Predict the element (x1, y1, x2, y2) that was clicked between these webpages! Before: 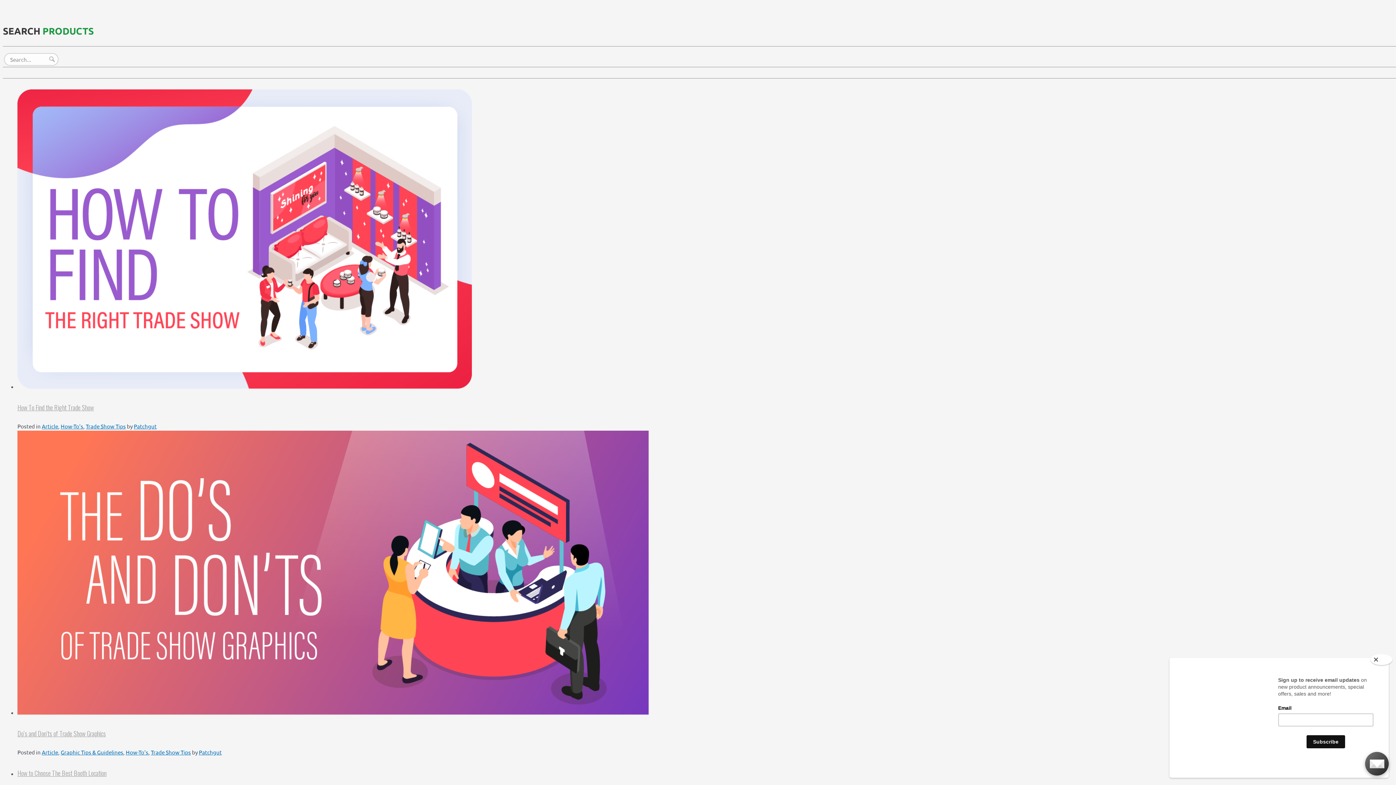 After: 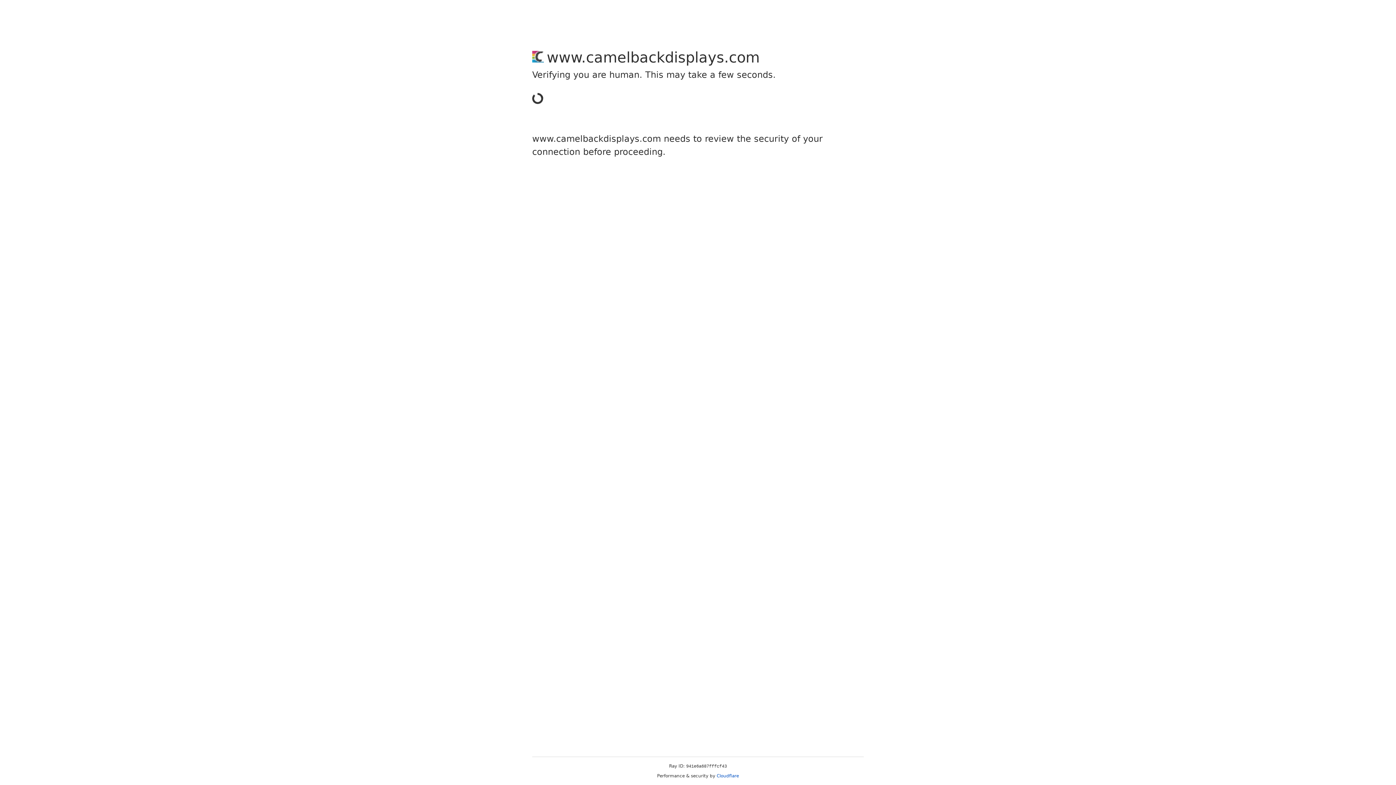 Action: bbox: (17, 709, 649, 716)